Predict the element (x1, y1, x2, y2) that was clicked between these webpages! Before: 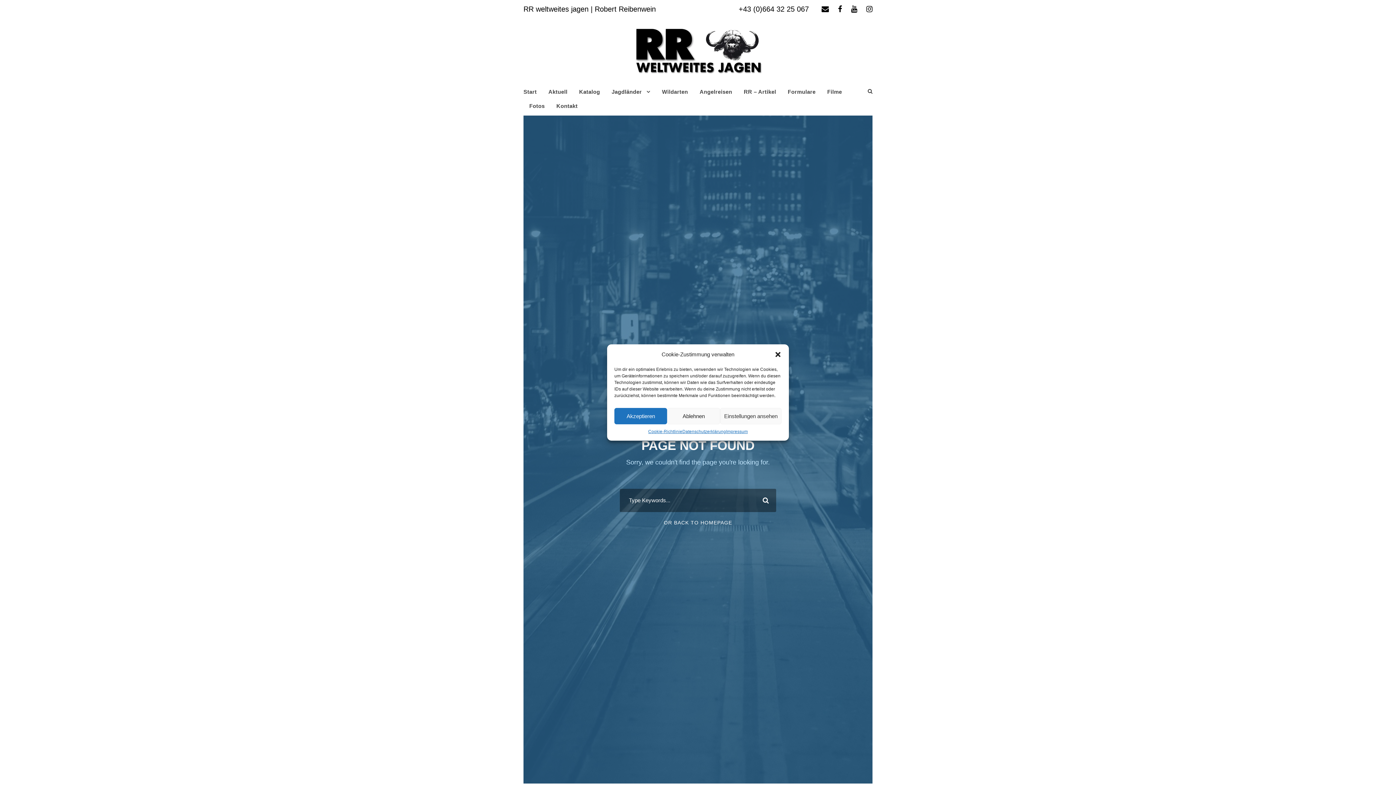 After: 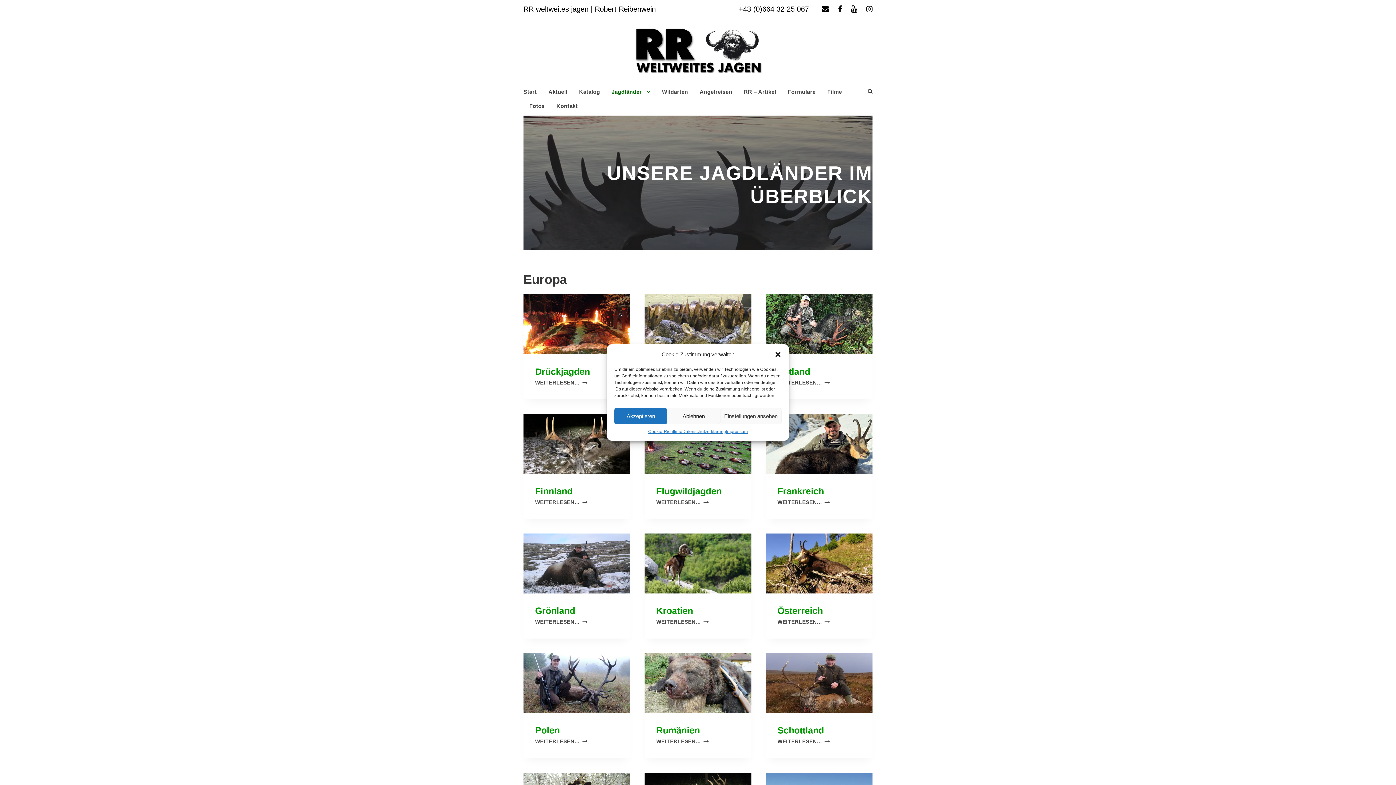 Action: bbox: (611, 87, 650, 101) label: Jagdländer